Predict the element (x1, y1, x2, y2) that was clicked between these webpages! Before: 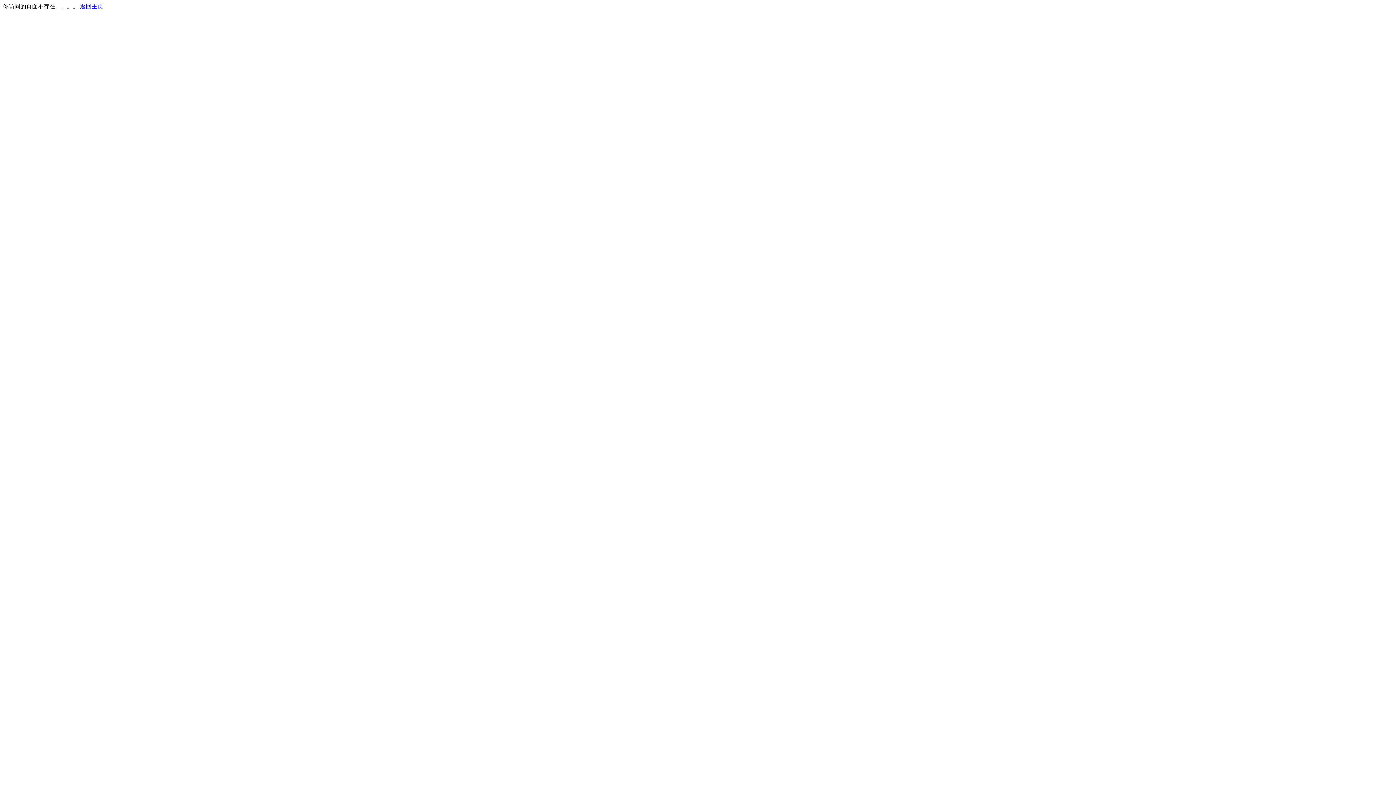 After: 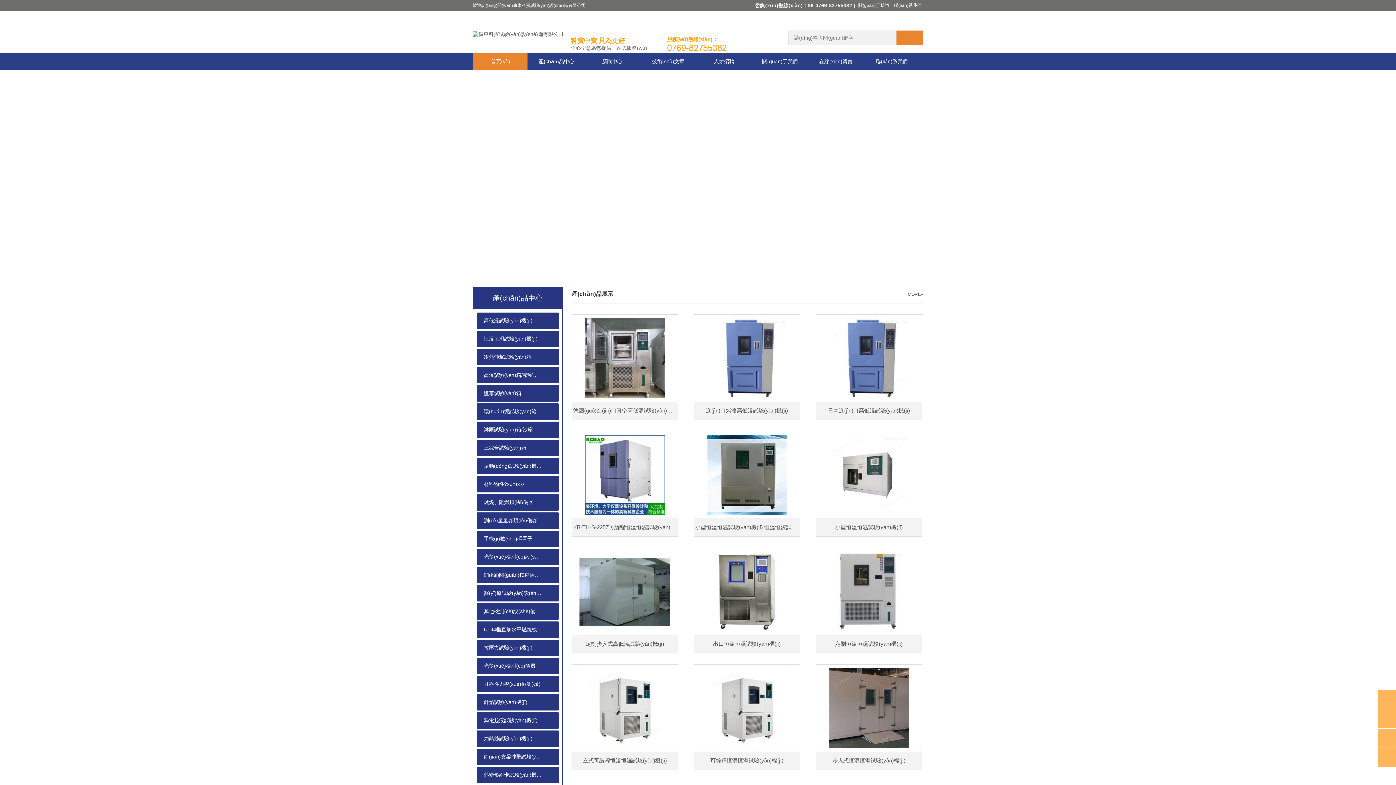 Action: label: 返回主页 bbox: (80, 3, 103, 9)